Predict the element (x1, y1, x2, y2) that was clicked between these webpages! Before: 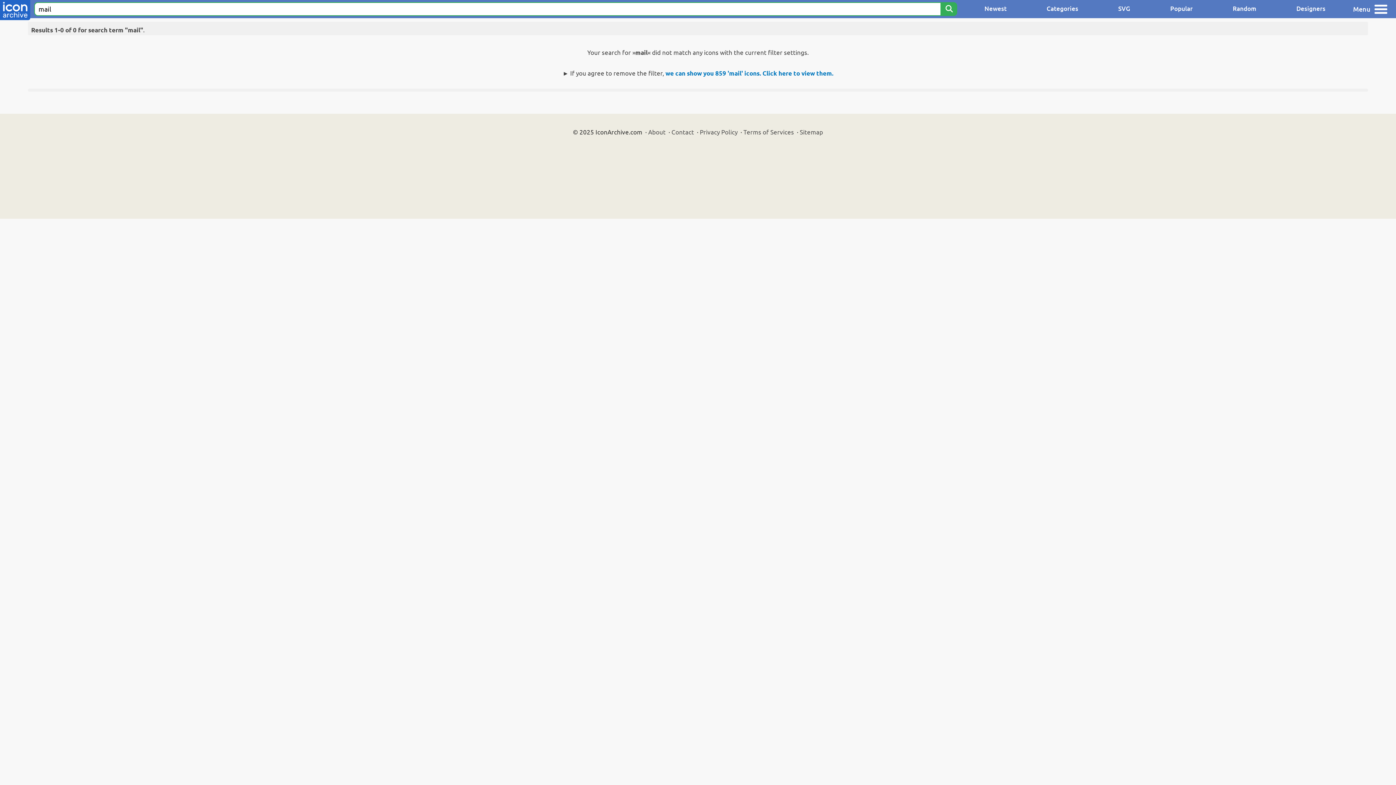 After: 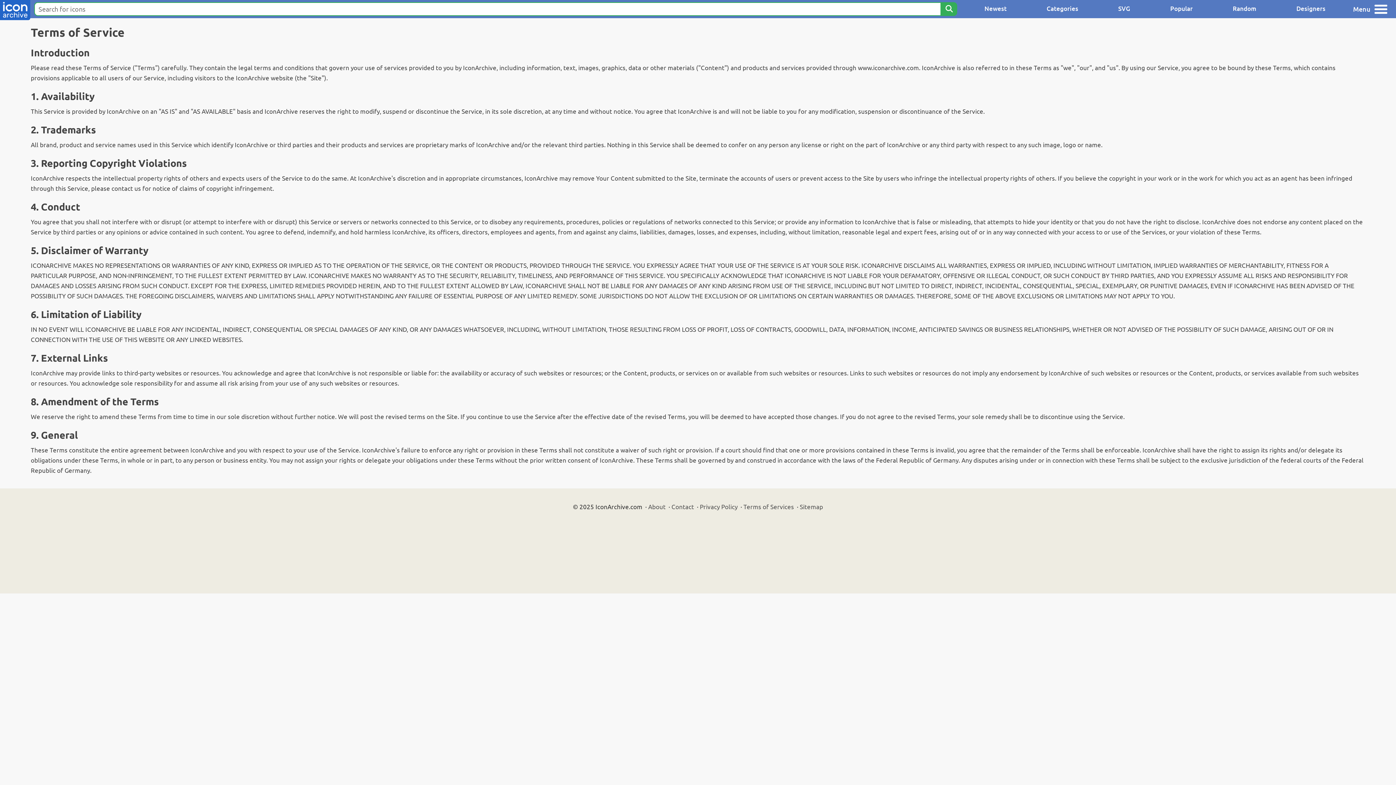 Action: bbox: (743, 128, 794, 135) label: Terms of Services